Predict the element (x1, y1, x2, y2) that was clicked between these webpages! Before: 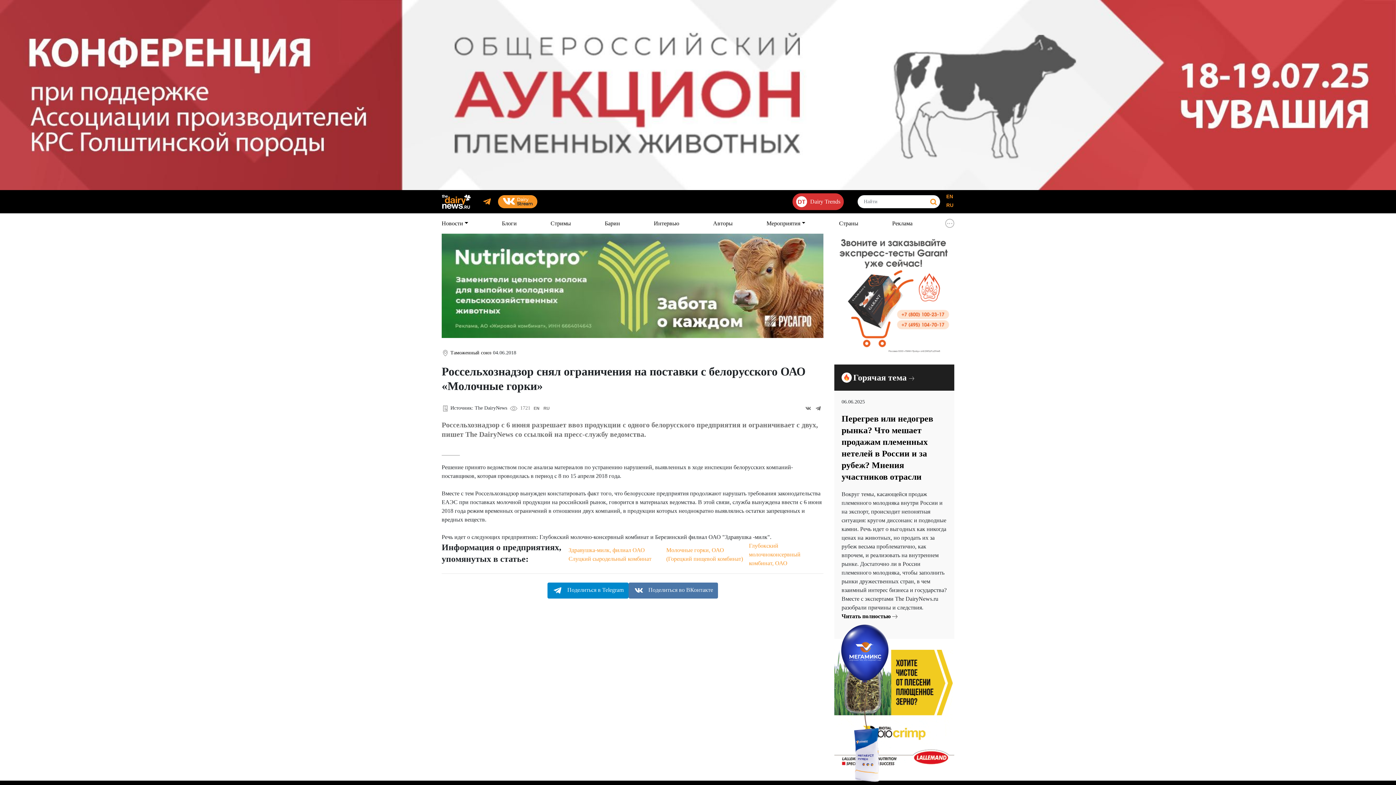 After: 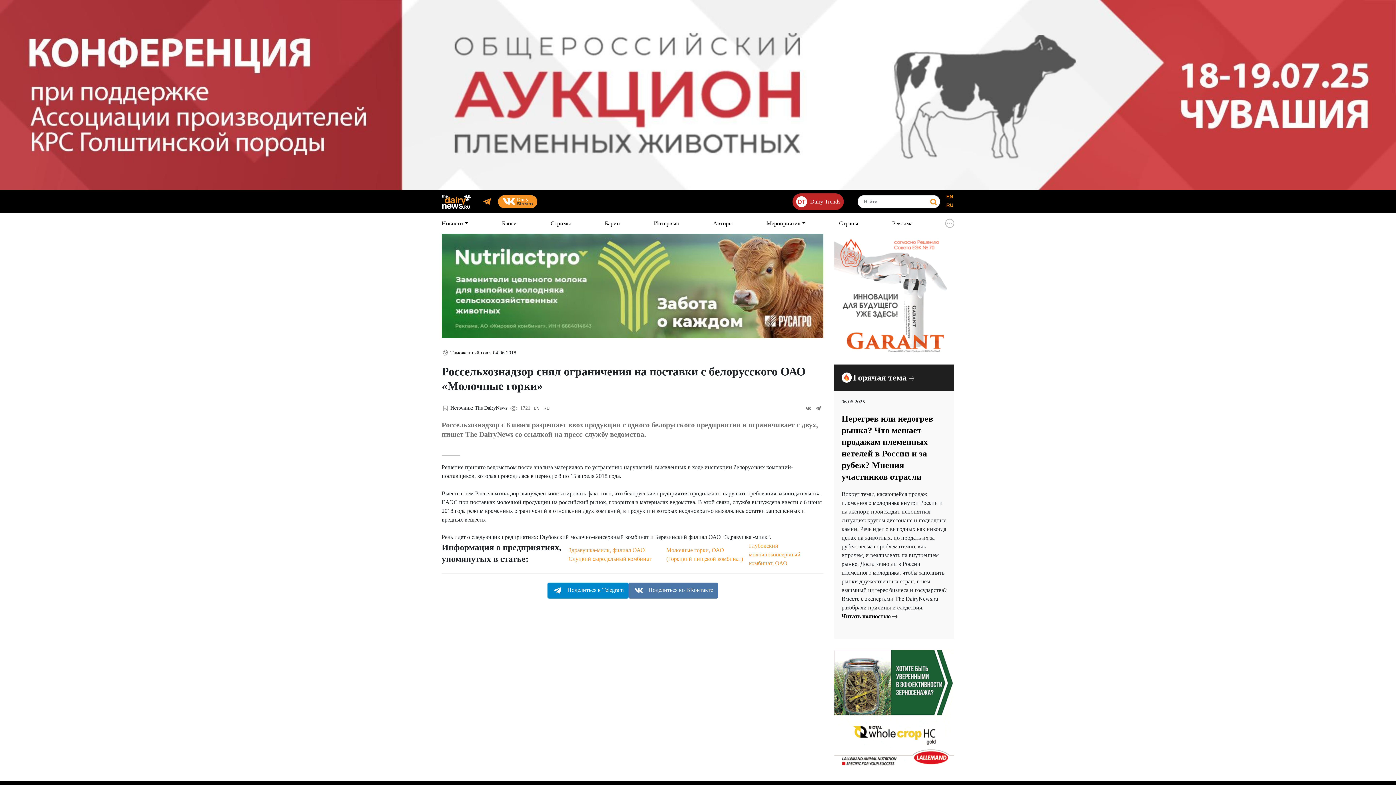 Action: bbox: (795, 195, 840, 207) label: Dairy Trends